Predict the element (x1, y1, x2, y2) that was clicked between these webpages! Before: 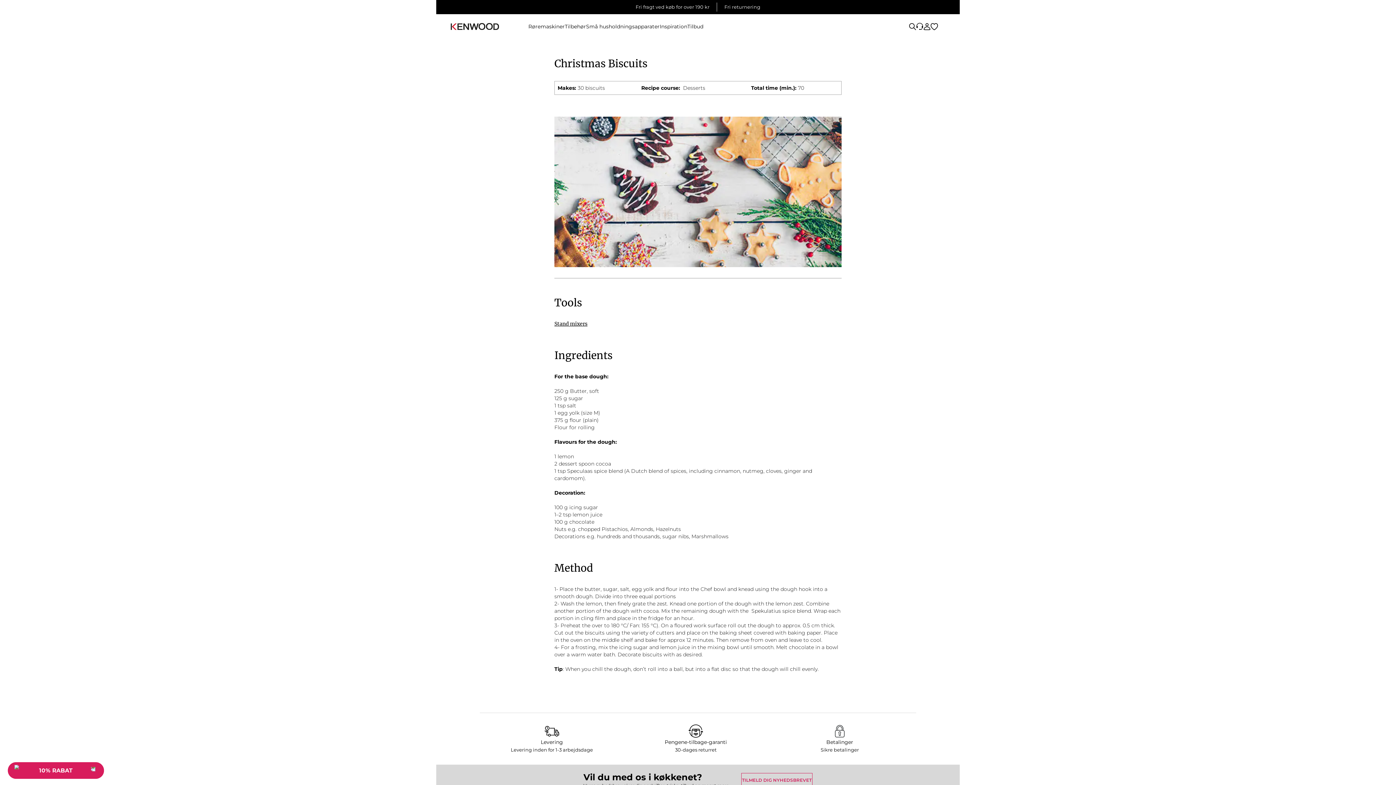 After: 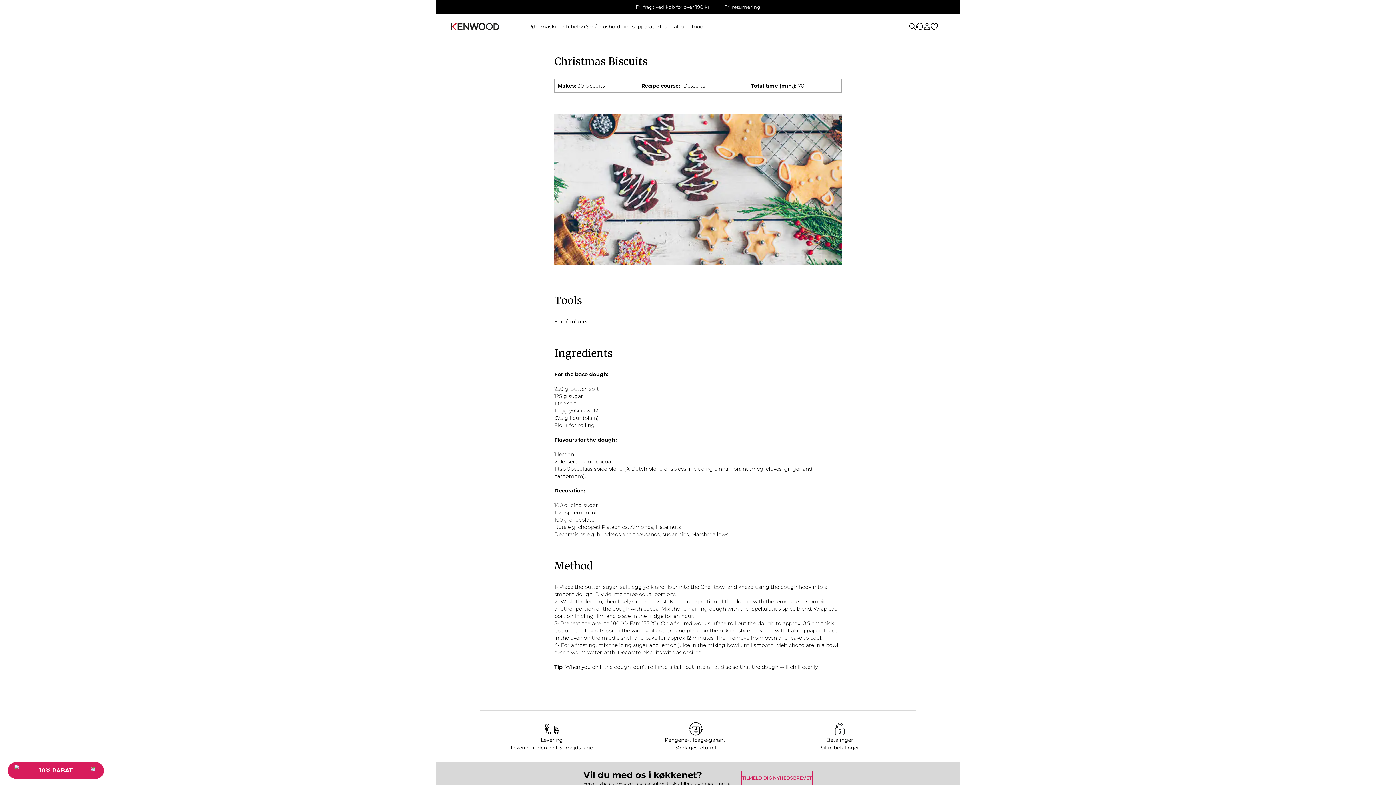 Action: label: TILMELD DIG NYHEDSBREVET bbox: (741, 773, 812, 787)